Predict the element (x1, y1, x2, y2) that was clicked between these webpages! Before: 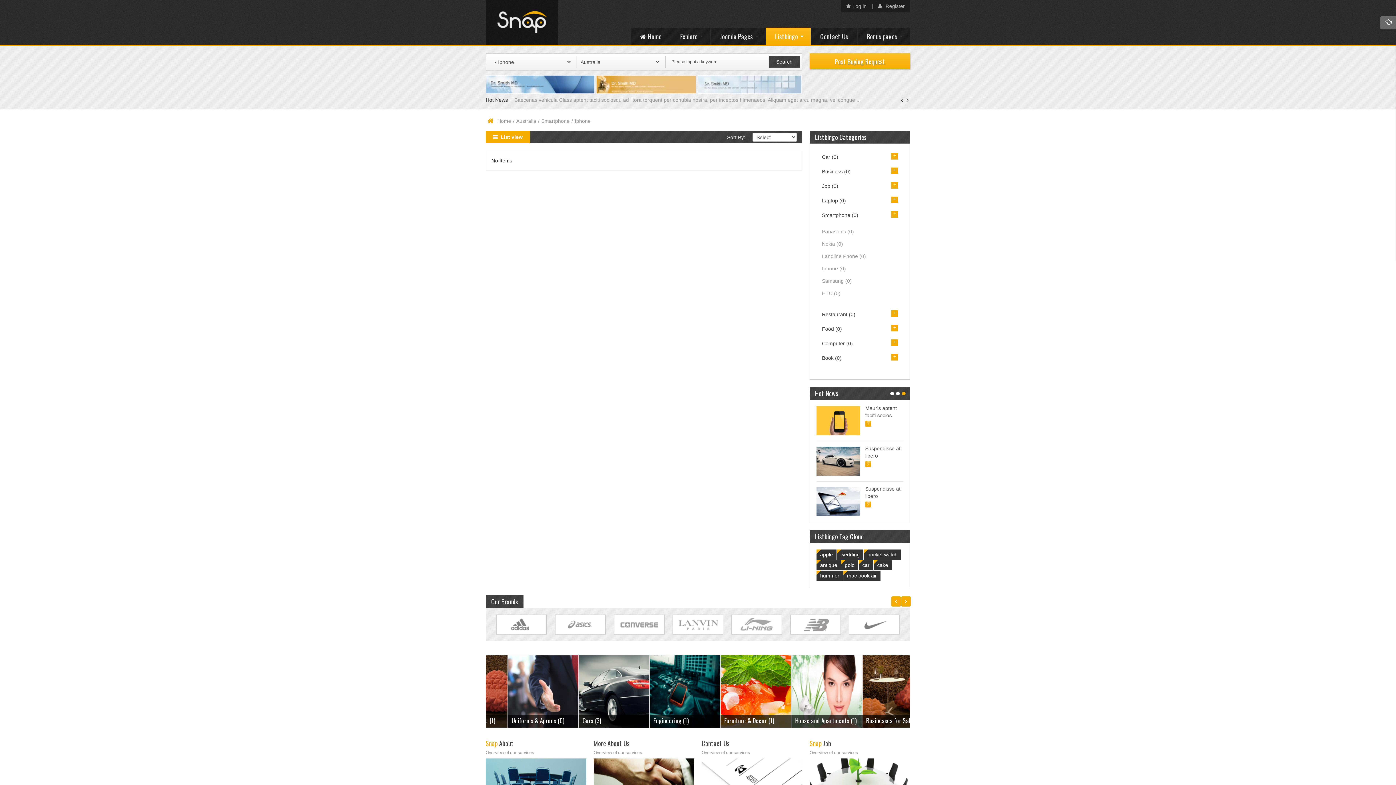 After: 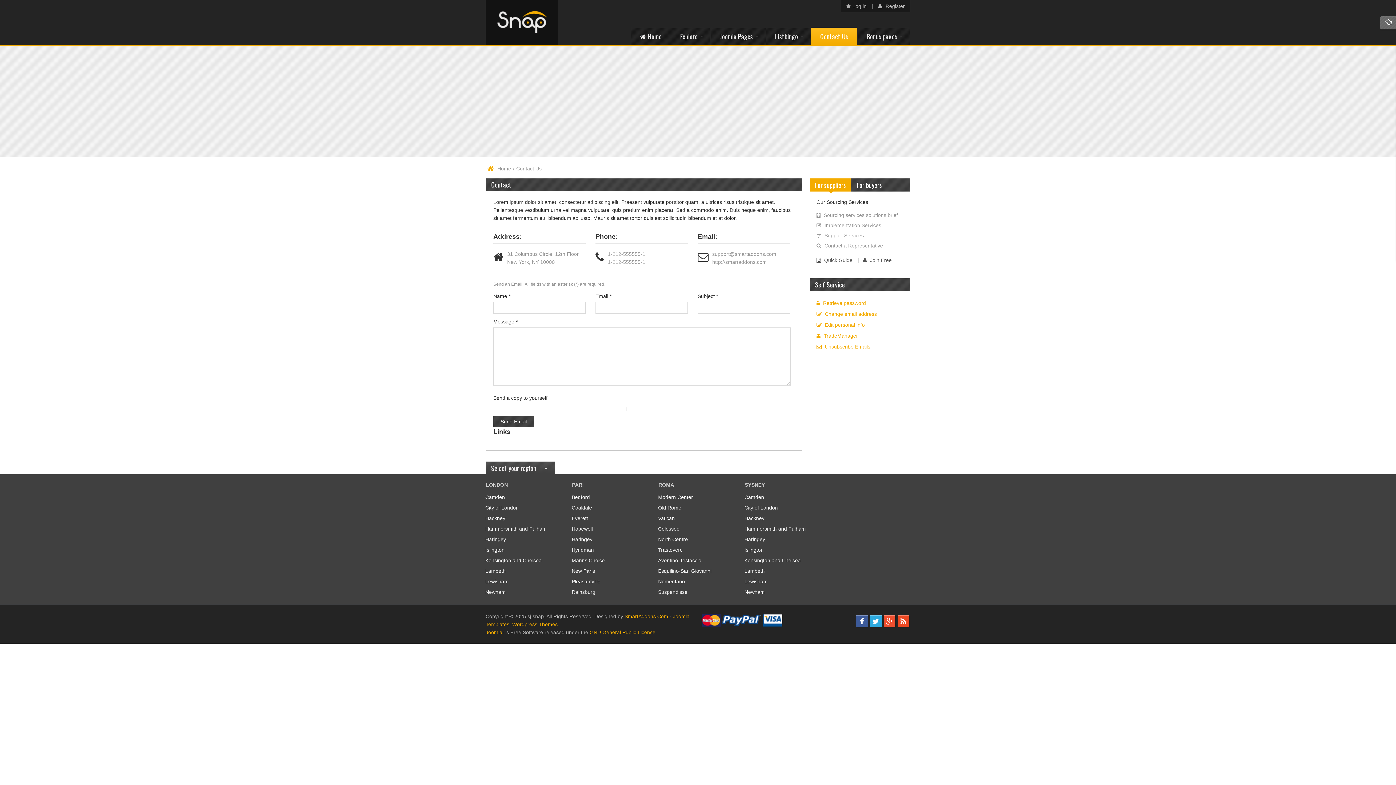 Action: label: Contact Us bbox: (811, 27, 857, 45)